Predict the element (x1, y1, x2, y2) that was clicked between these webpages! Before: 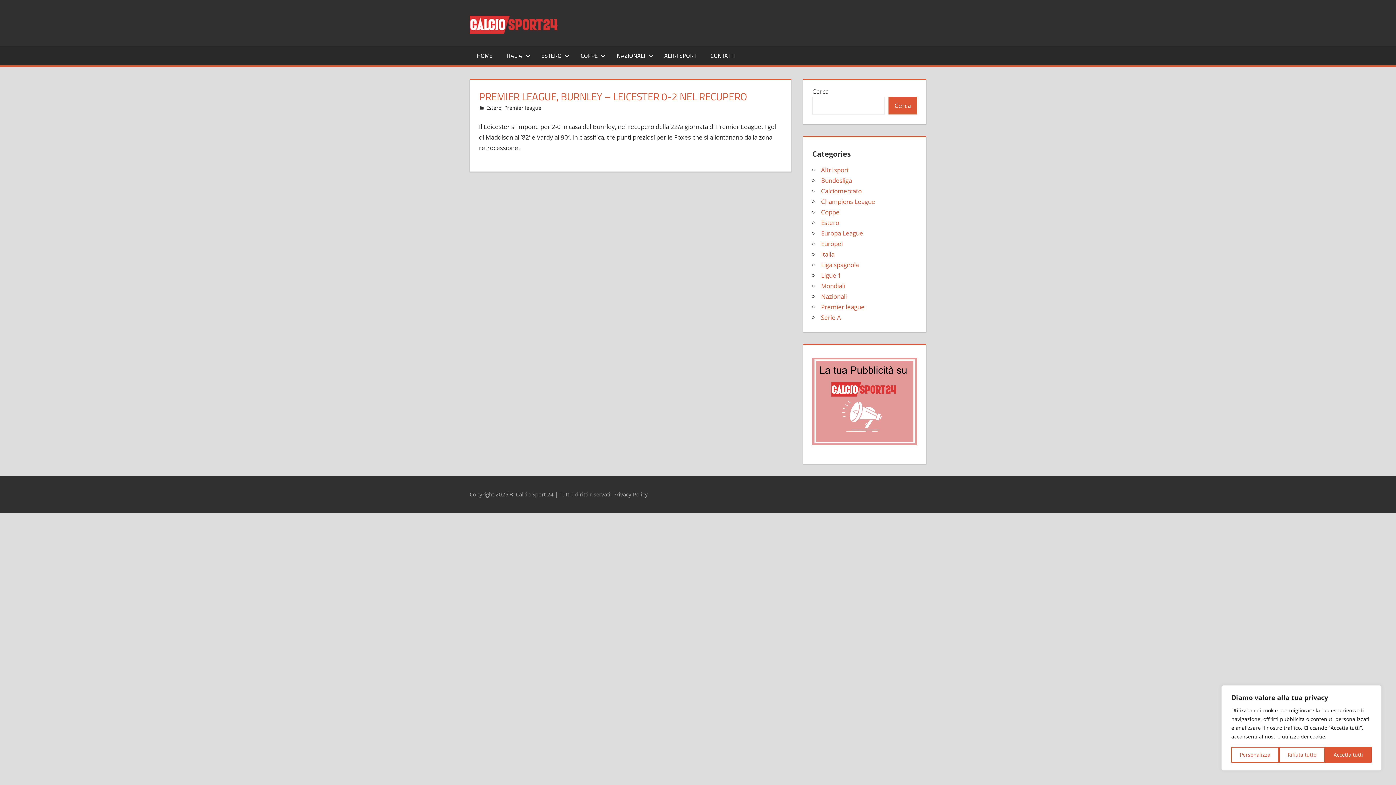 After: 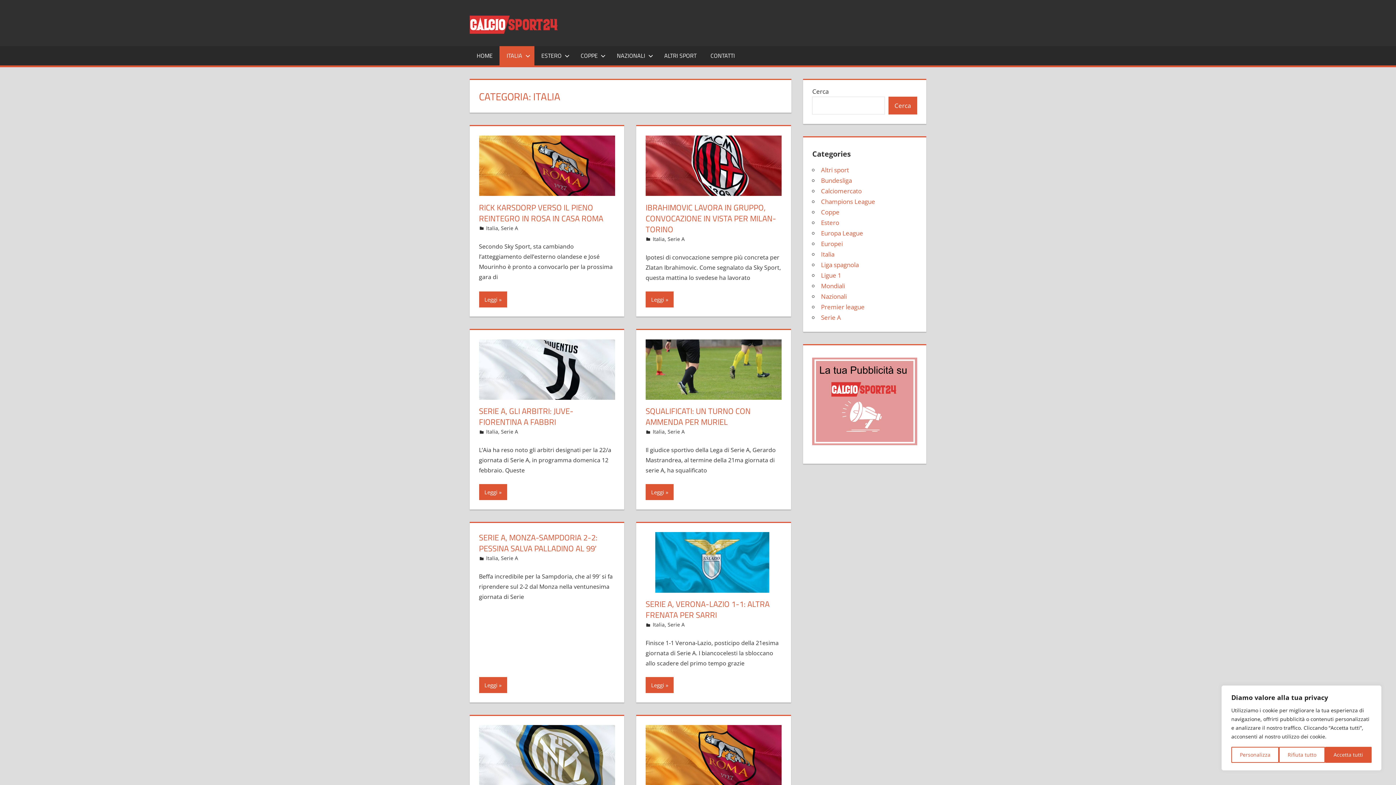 Action: label: Italia bbox: (821, 250, 834, 258)